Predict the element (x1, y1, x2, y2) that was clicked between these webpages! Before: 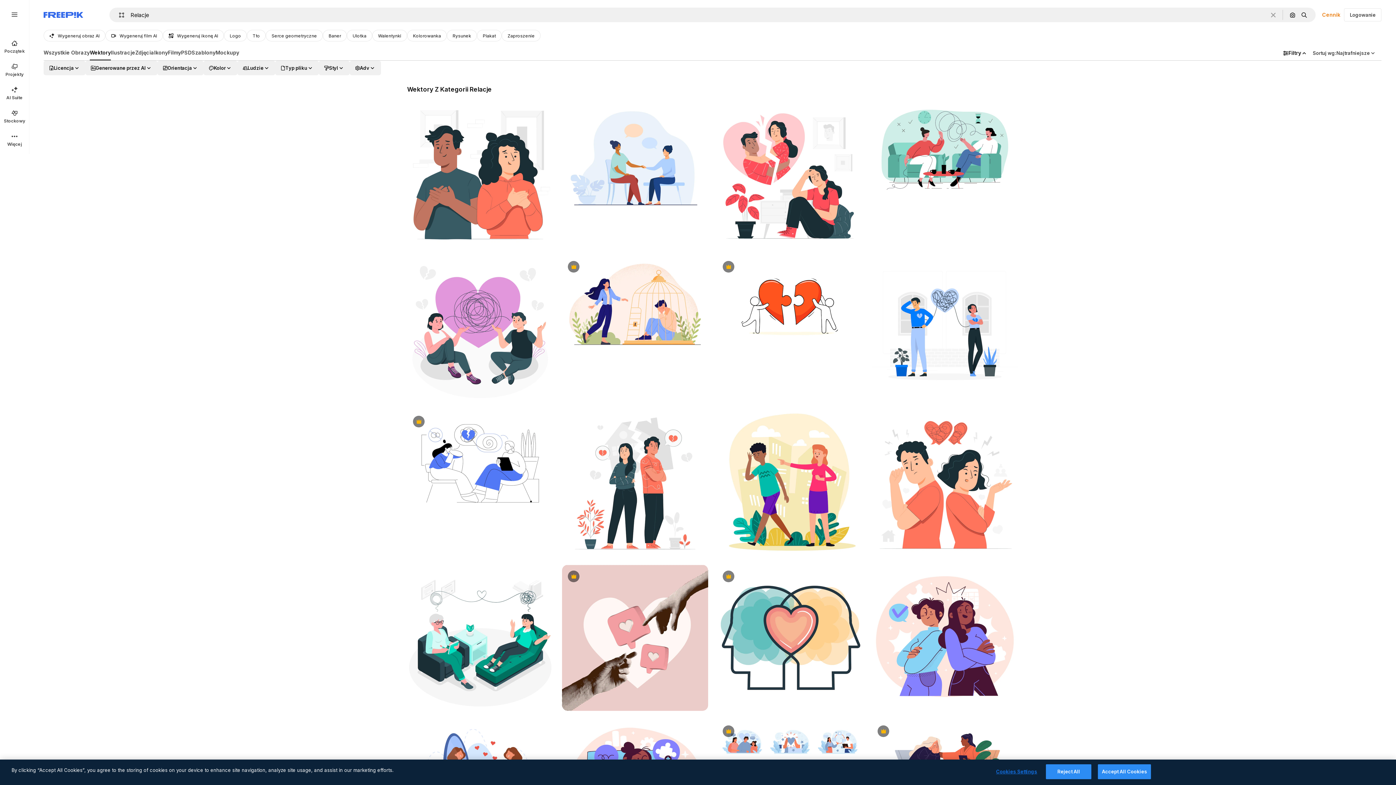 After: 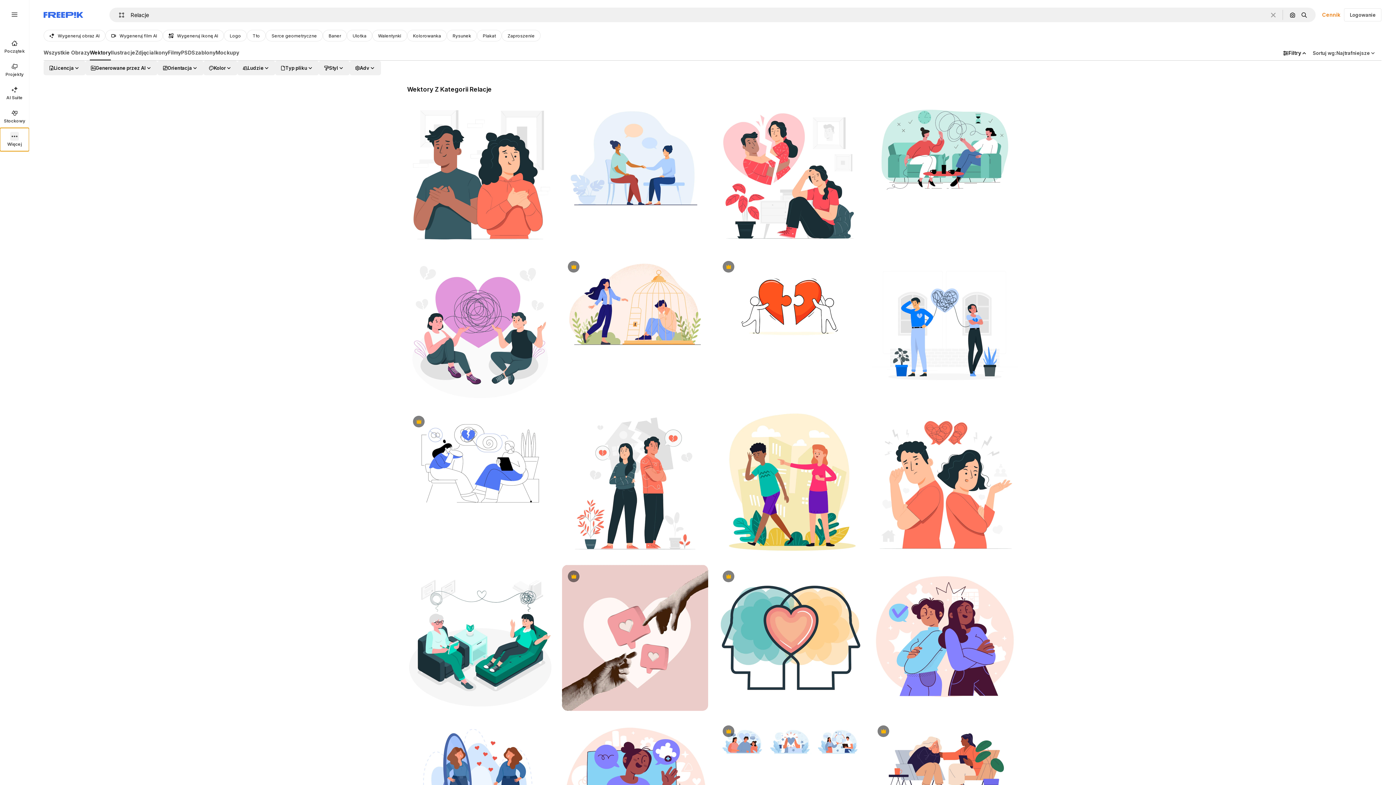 Action: bbox: (0, 128, 29, 151) label: Więcej